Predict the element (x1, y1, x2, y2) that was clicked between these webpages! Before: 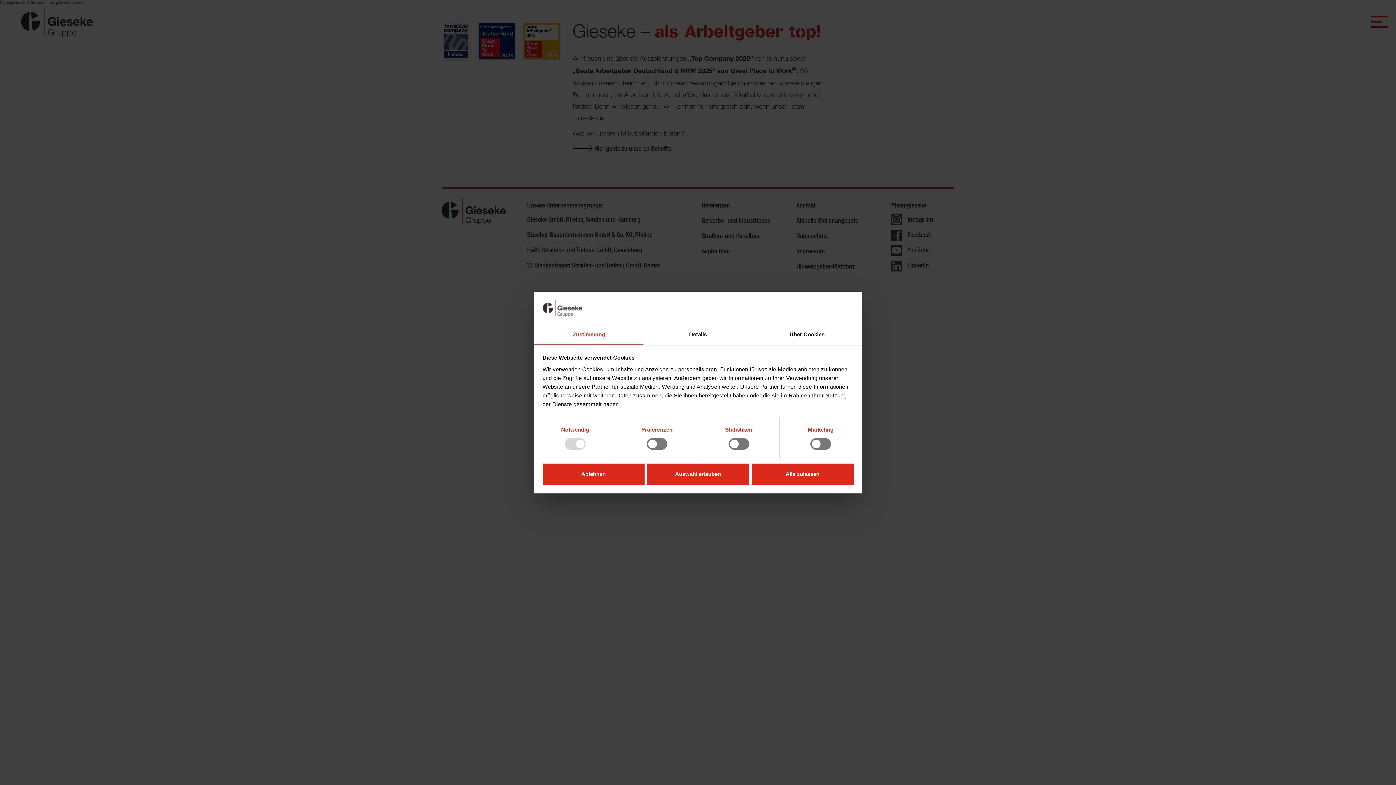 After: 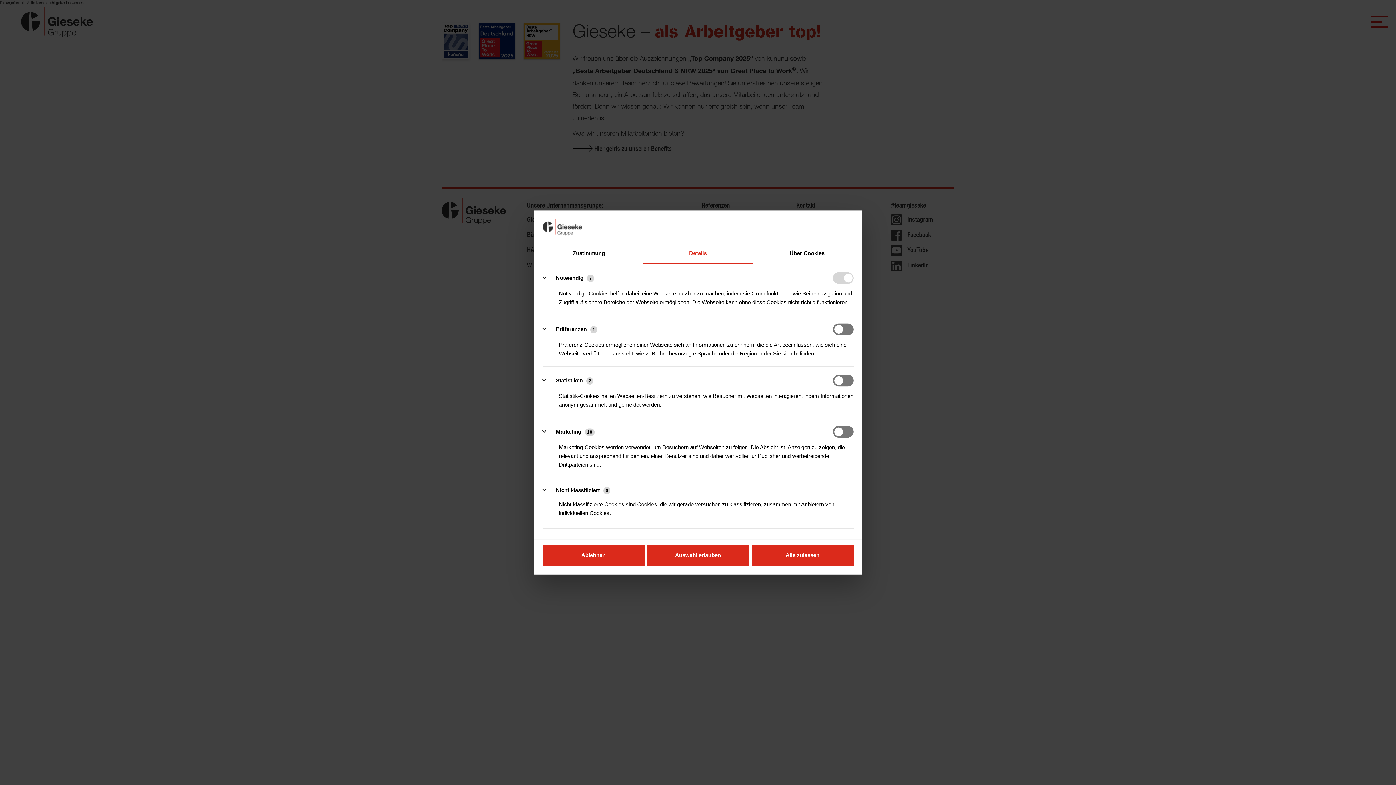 Action: label: Details bbox: (643, 324, 752, 345)